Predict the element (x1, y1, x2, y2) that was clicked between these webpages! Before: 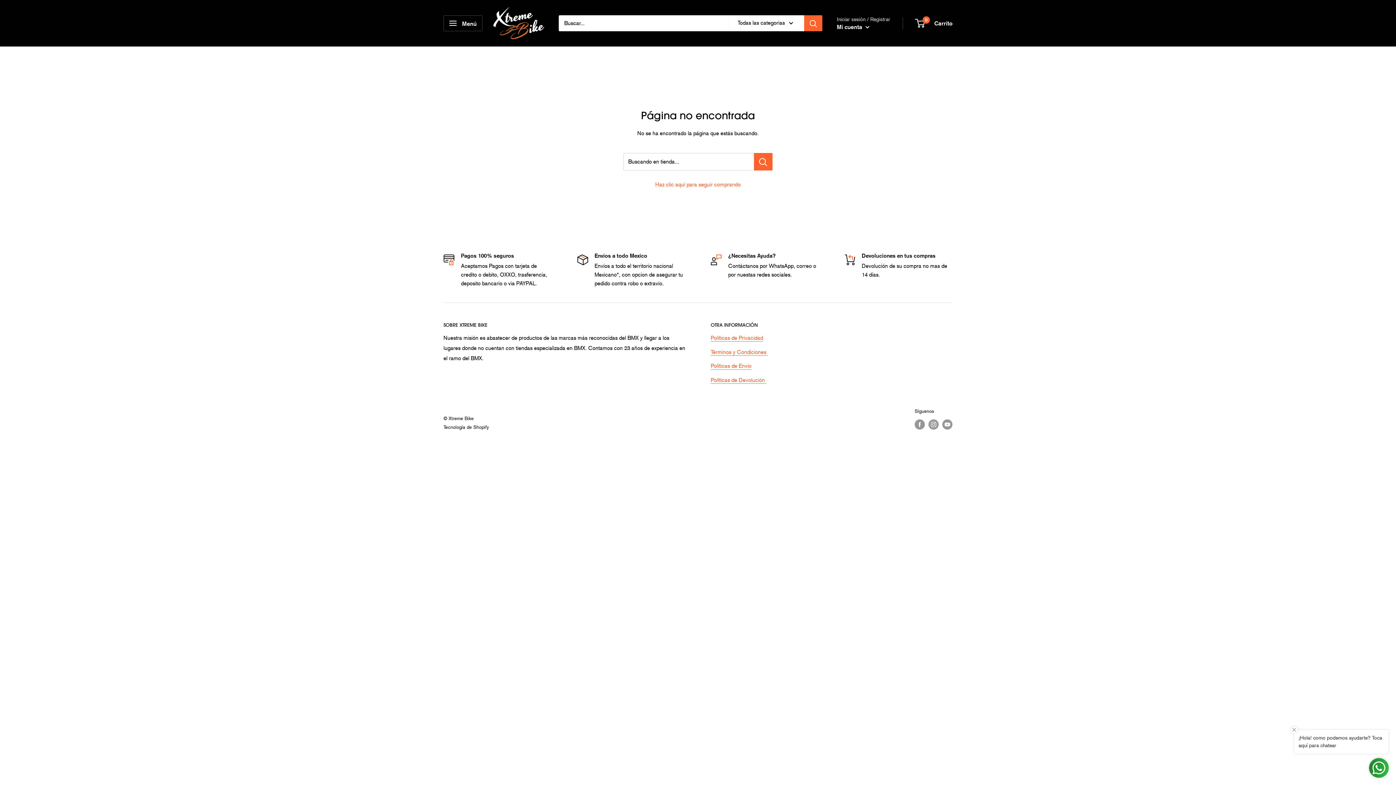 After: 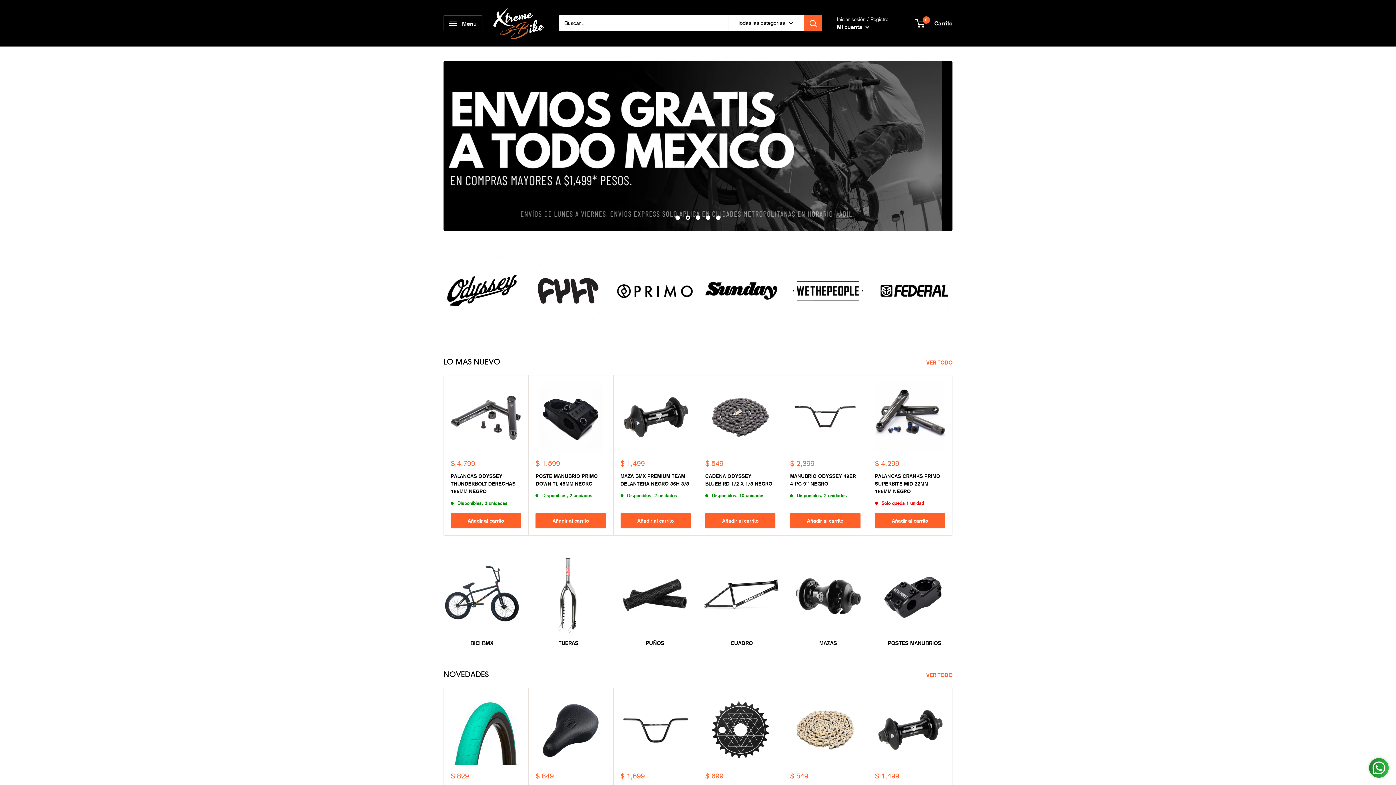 Action: bbox: (493, 7, 544, 39)